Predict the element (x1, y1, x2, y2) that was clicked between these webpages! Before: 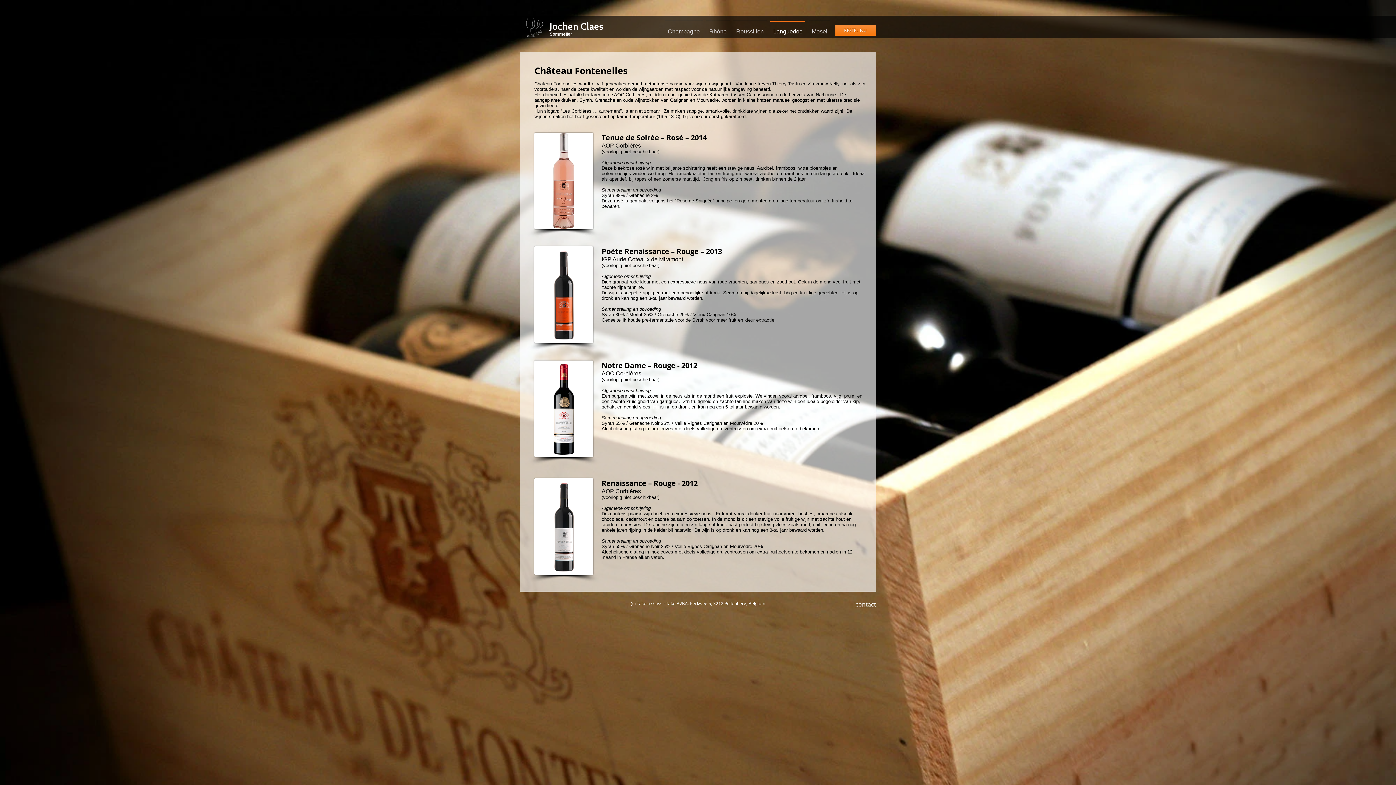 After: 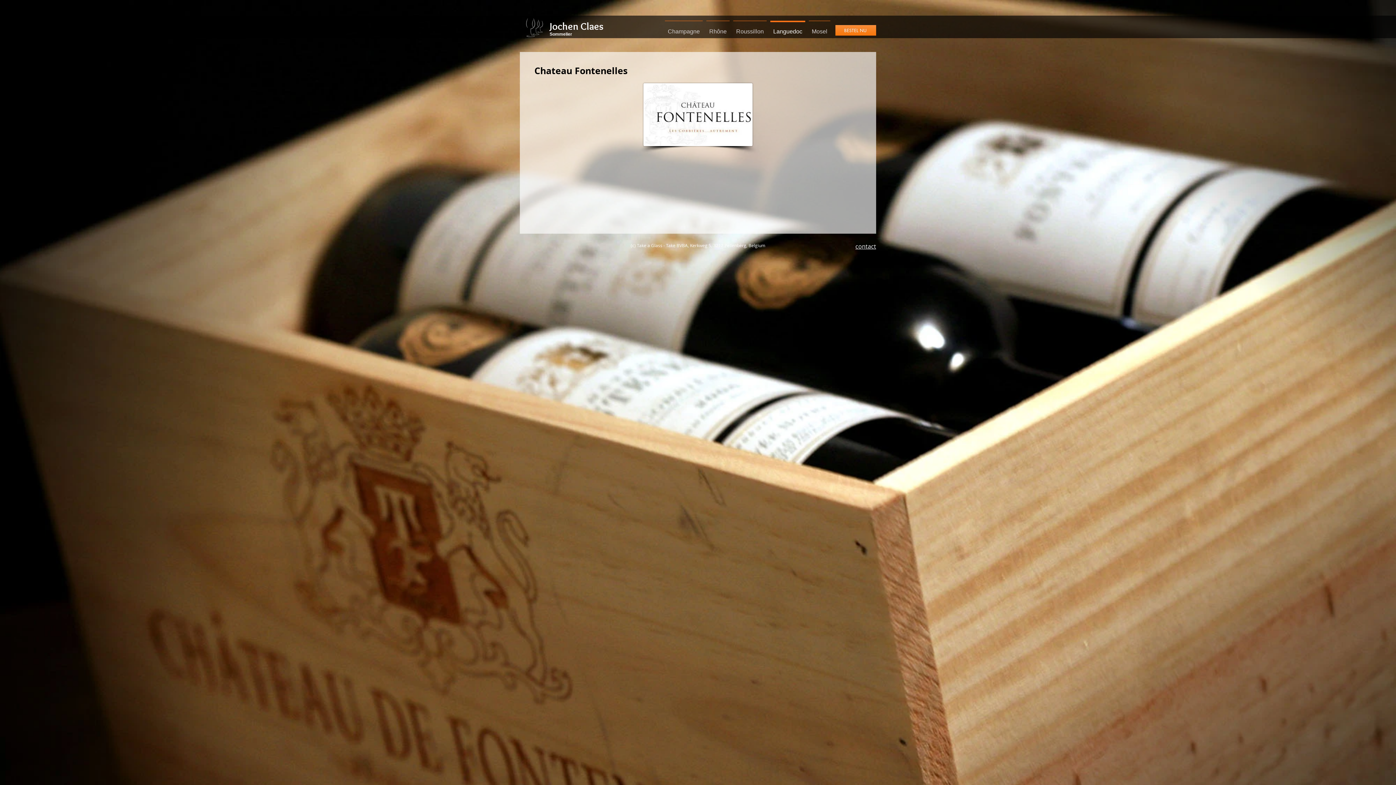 Action: bbox: (768, 20, 807, 35) label: Languedoc